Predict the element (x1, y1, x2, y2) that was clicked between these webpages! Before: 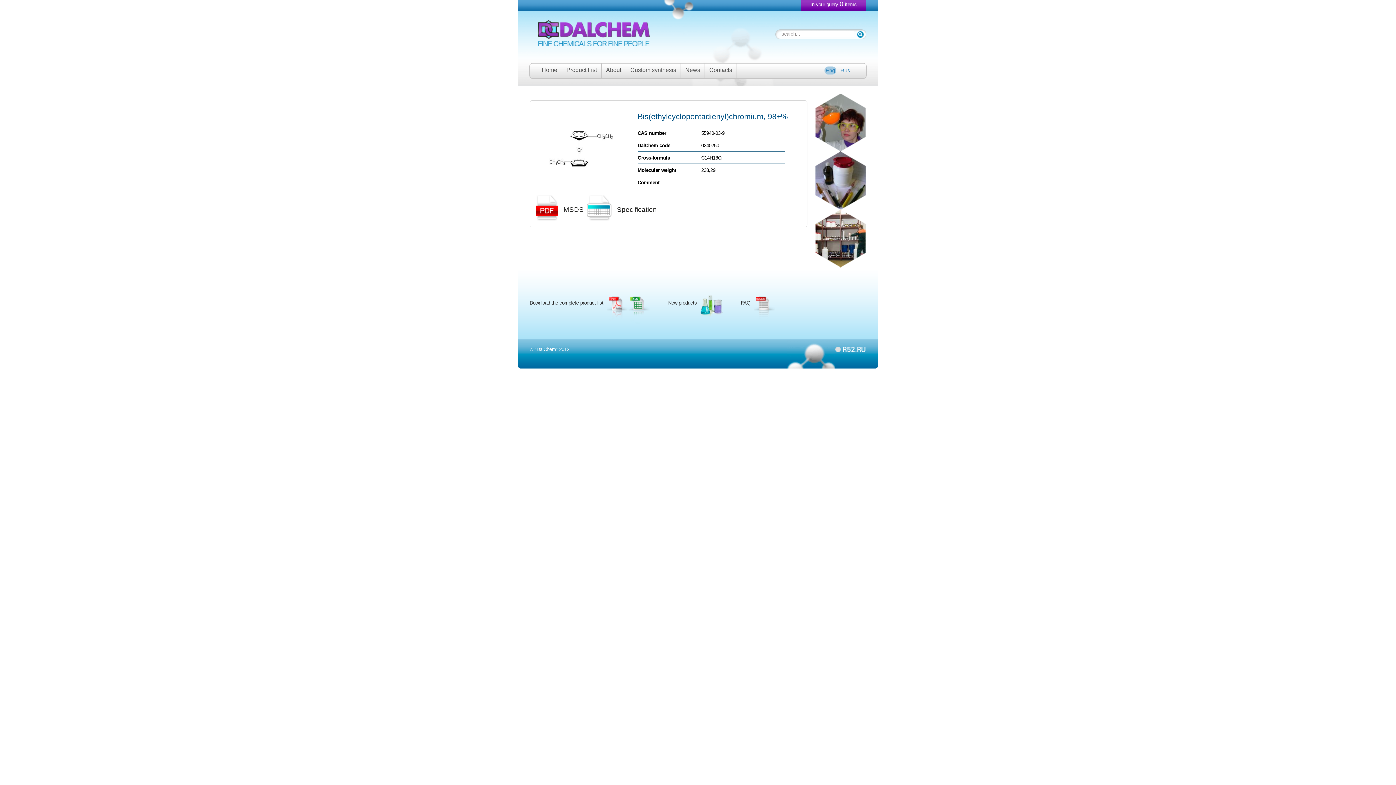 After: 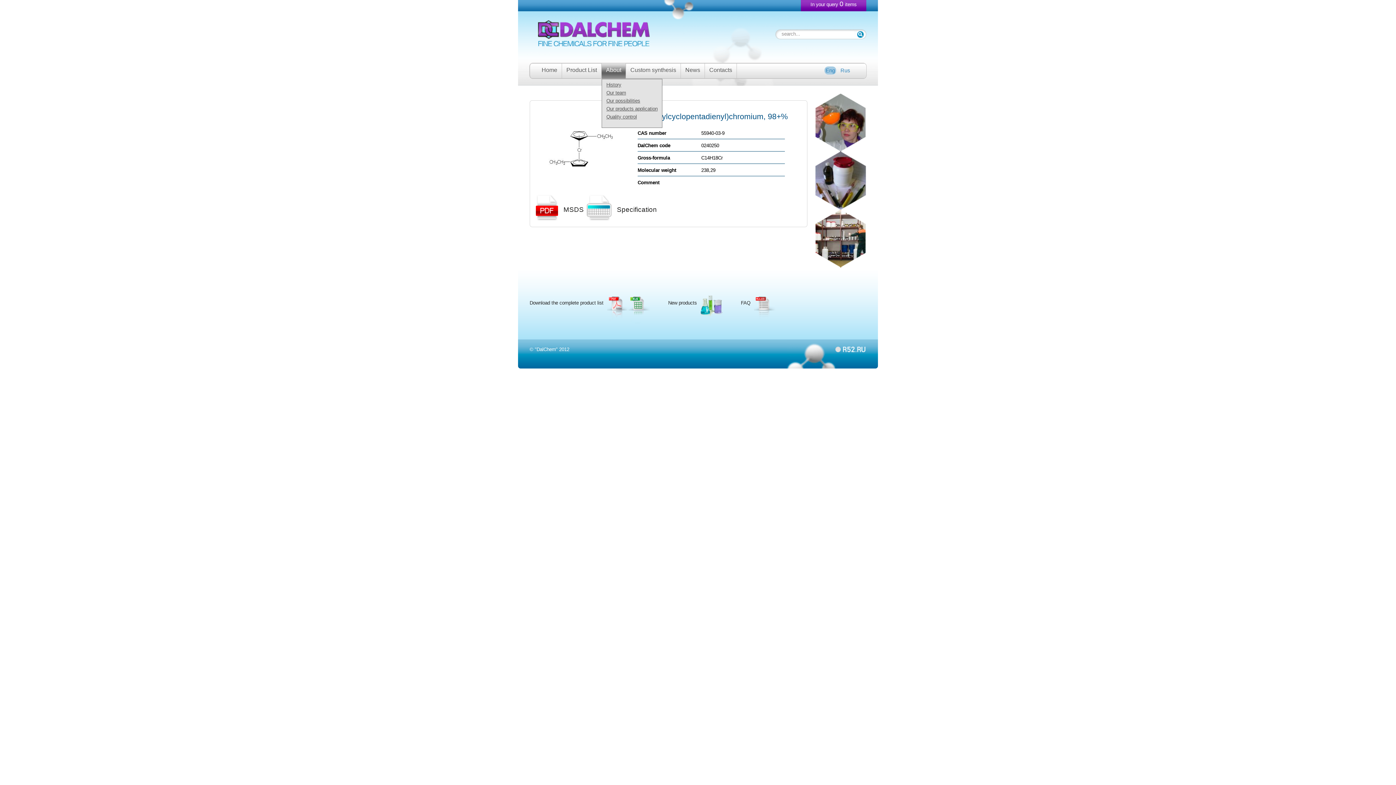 Action: label: About bbox: (606, 66, 621, 73)